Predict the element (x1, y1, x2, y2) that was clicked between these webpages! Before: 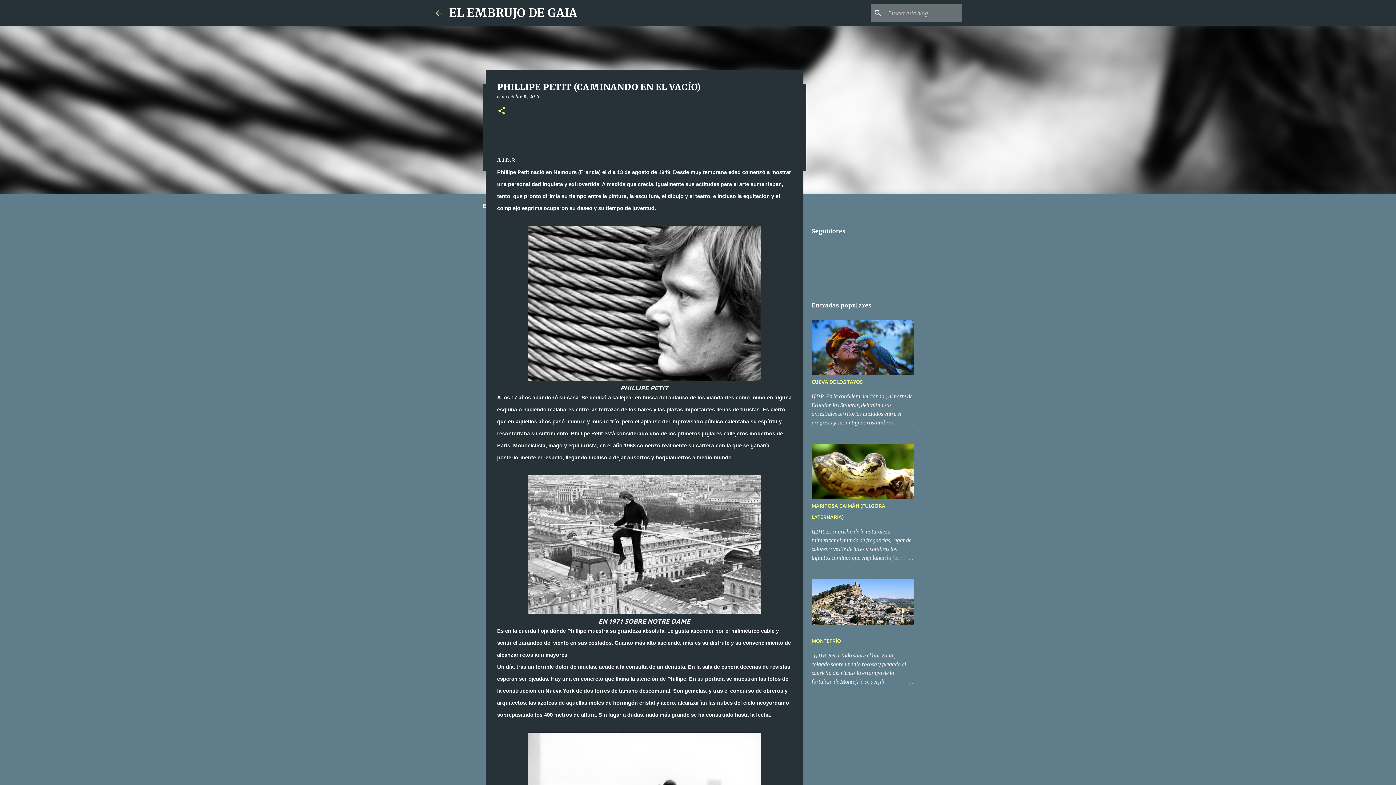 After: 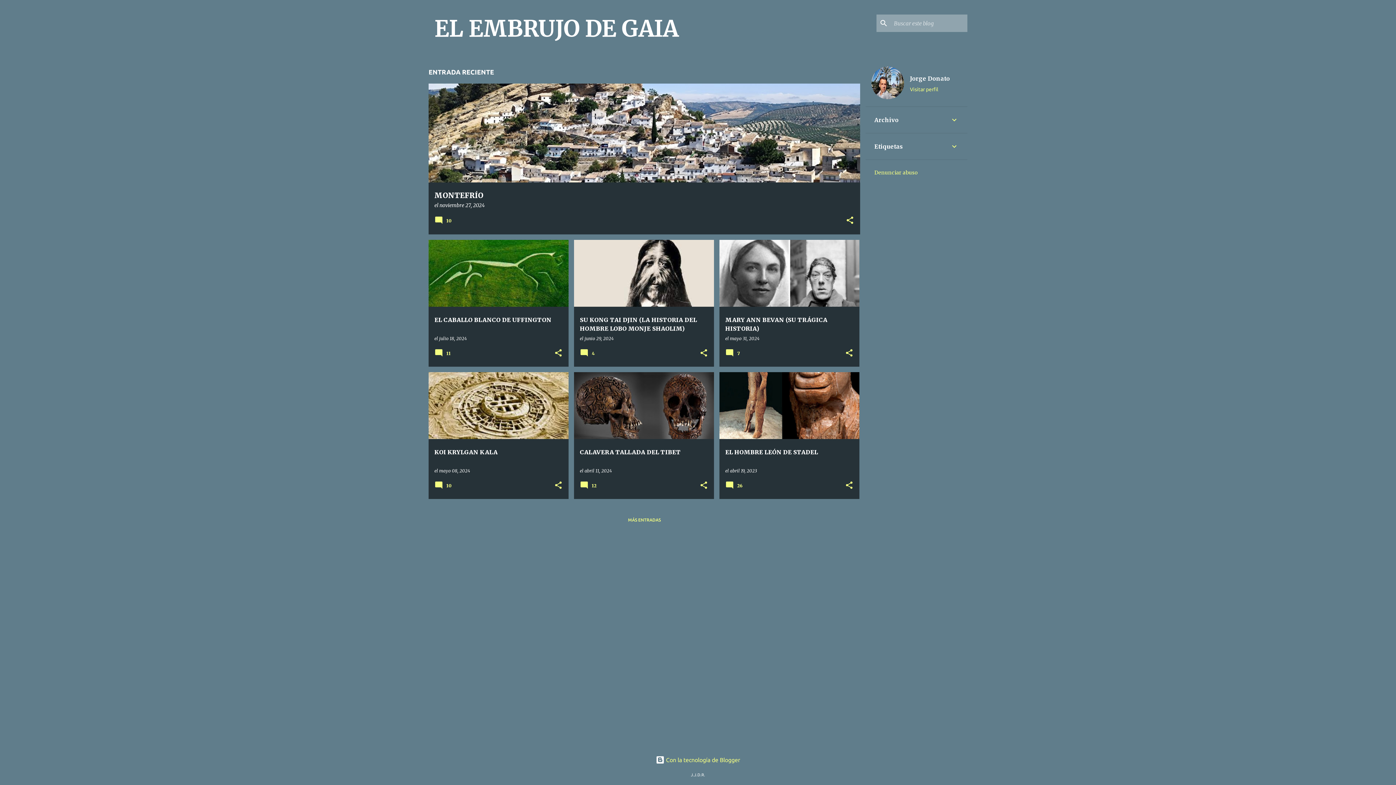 Action: bbox: (434, 8, 443, 17)